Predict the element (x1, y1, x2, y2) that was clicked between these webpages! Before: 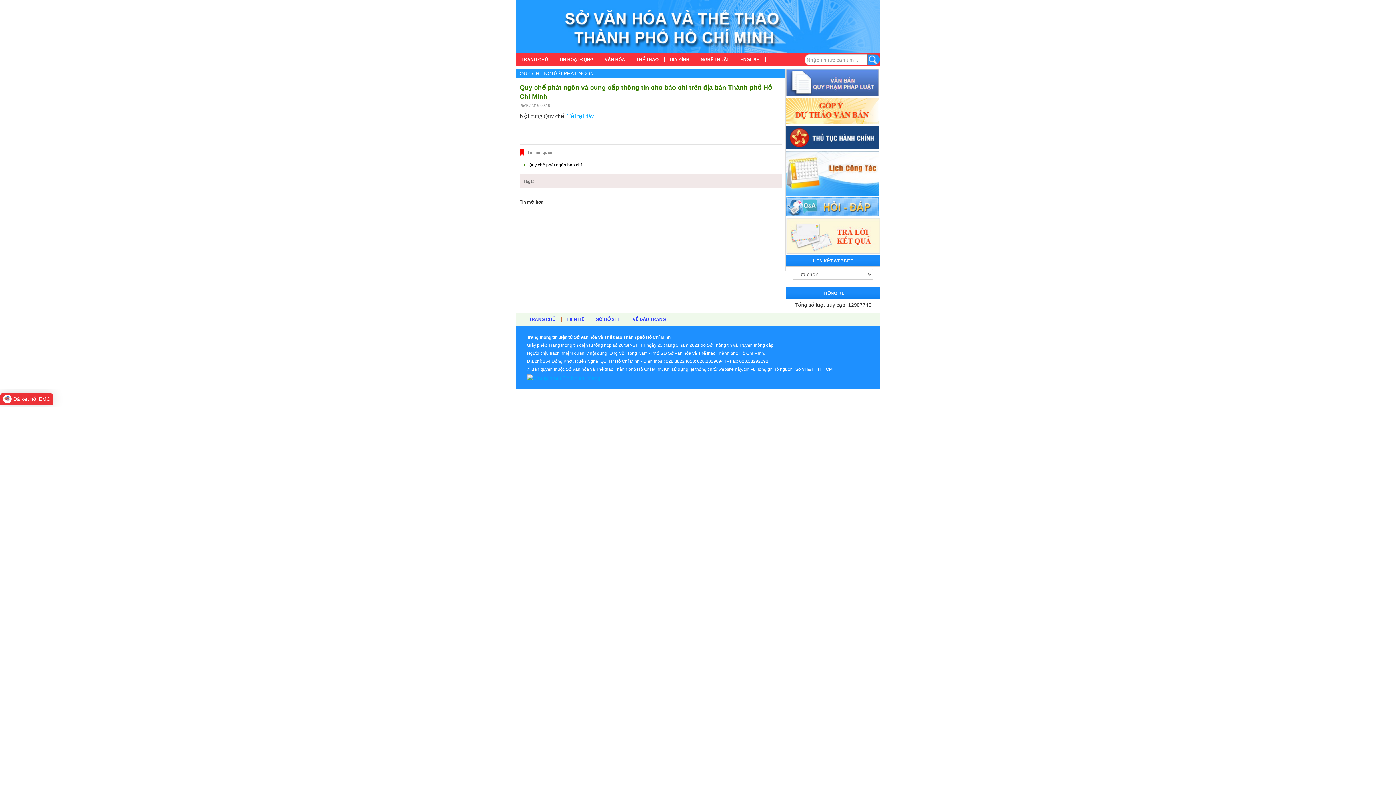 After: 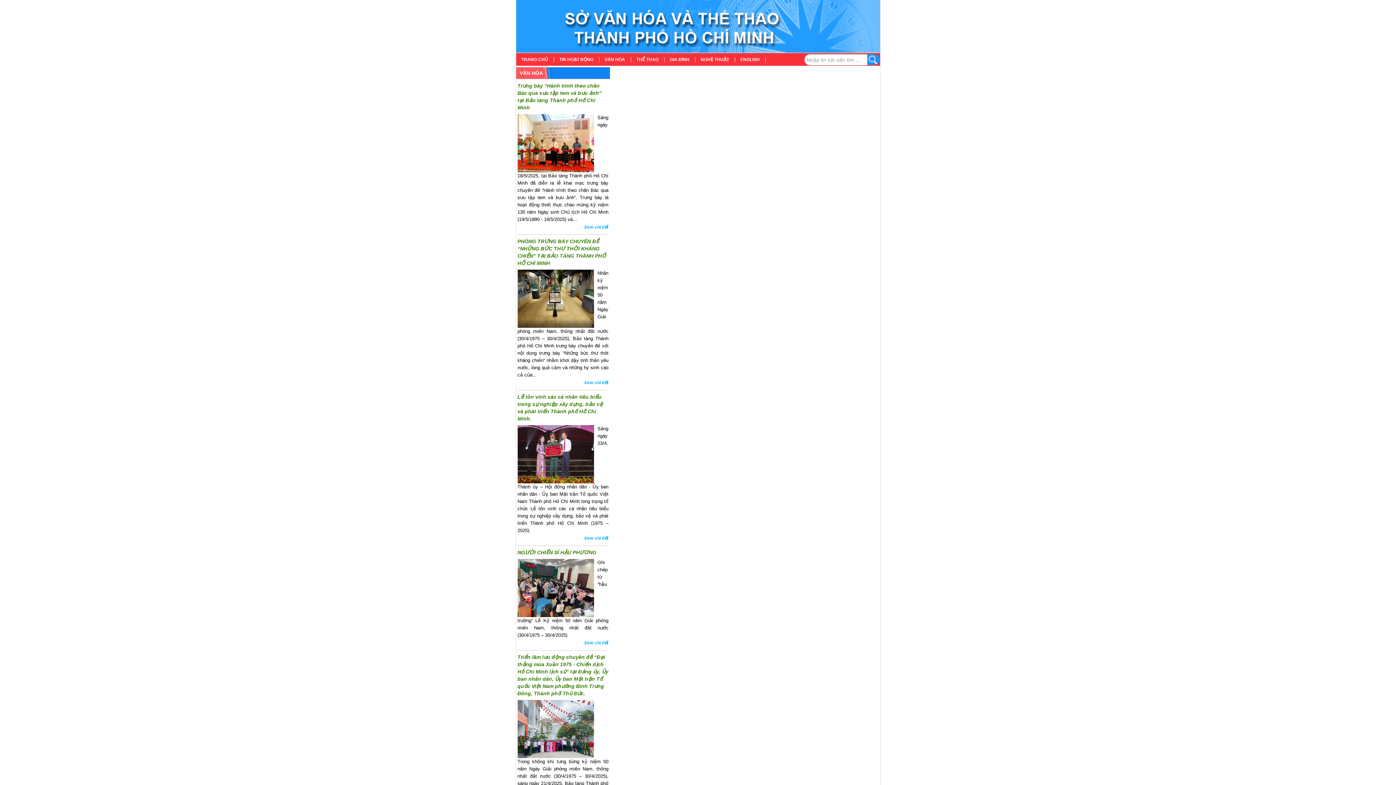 Action: bbox: (529, 317, 561, 322) label: TRANG CHỦ